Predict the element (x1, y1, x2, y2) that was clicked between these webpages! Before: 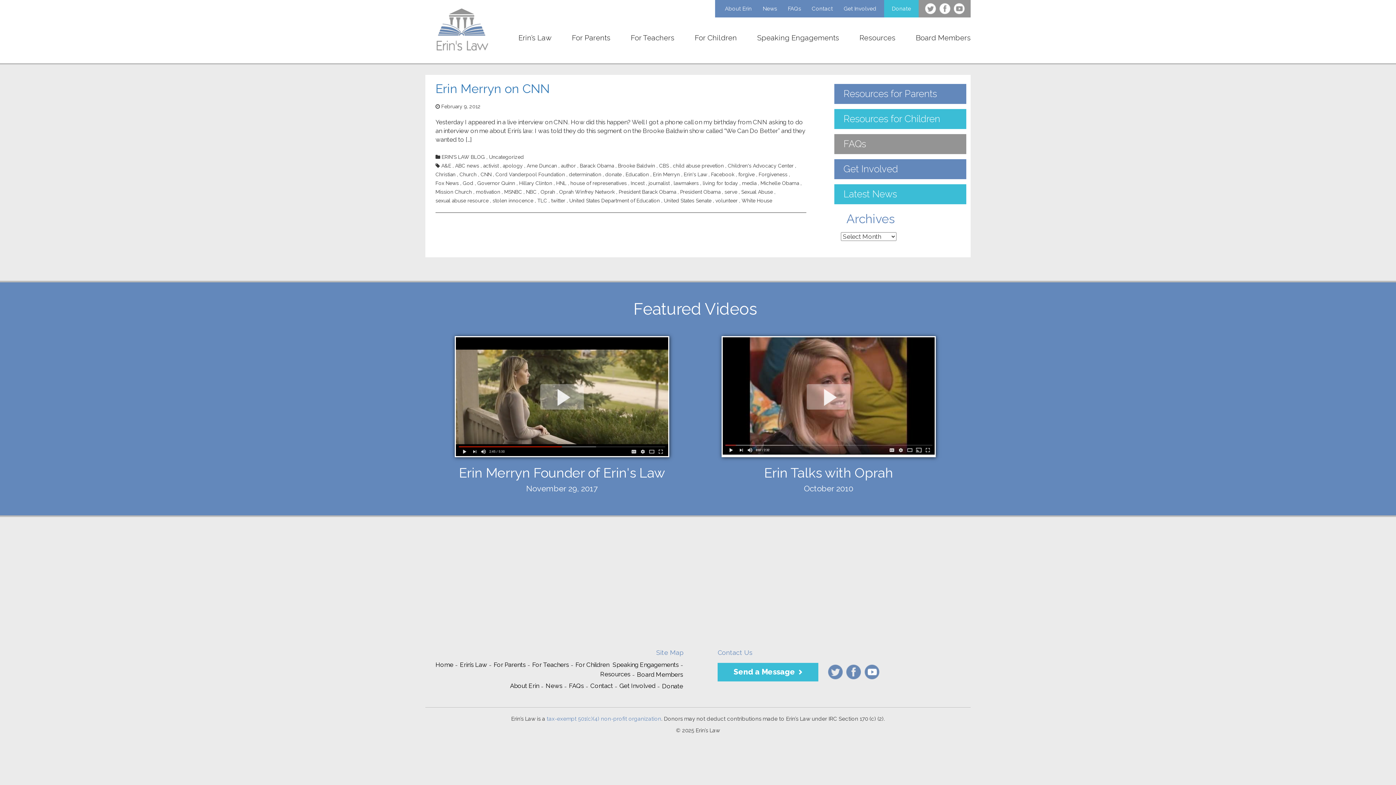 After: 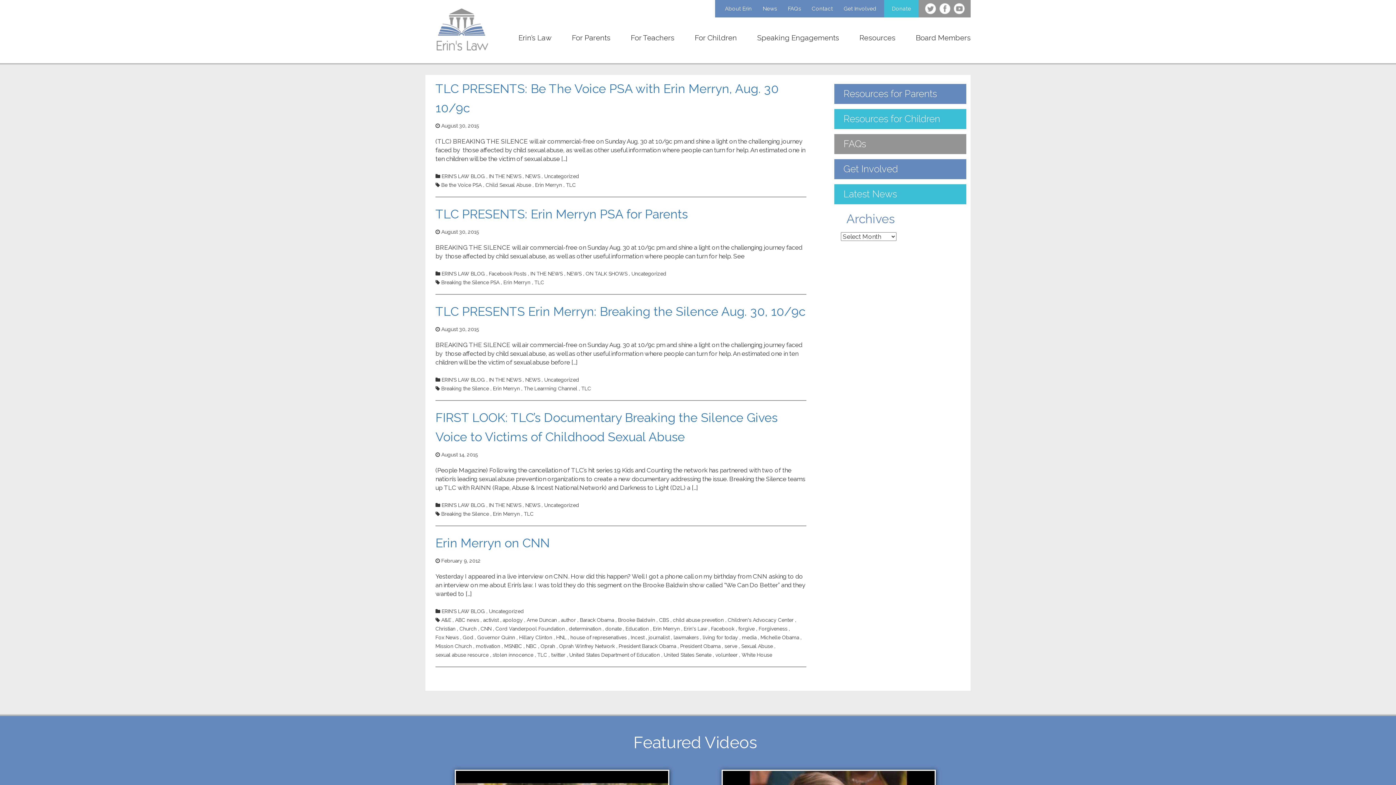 Action: label: TLC bbox: (537, 196, 547, 205)